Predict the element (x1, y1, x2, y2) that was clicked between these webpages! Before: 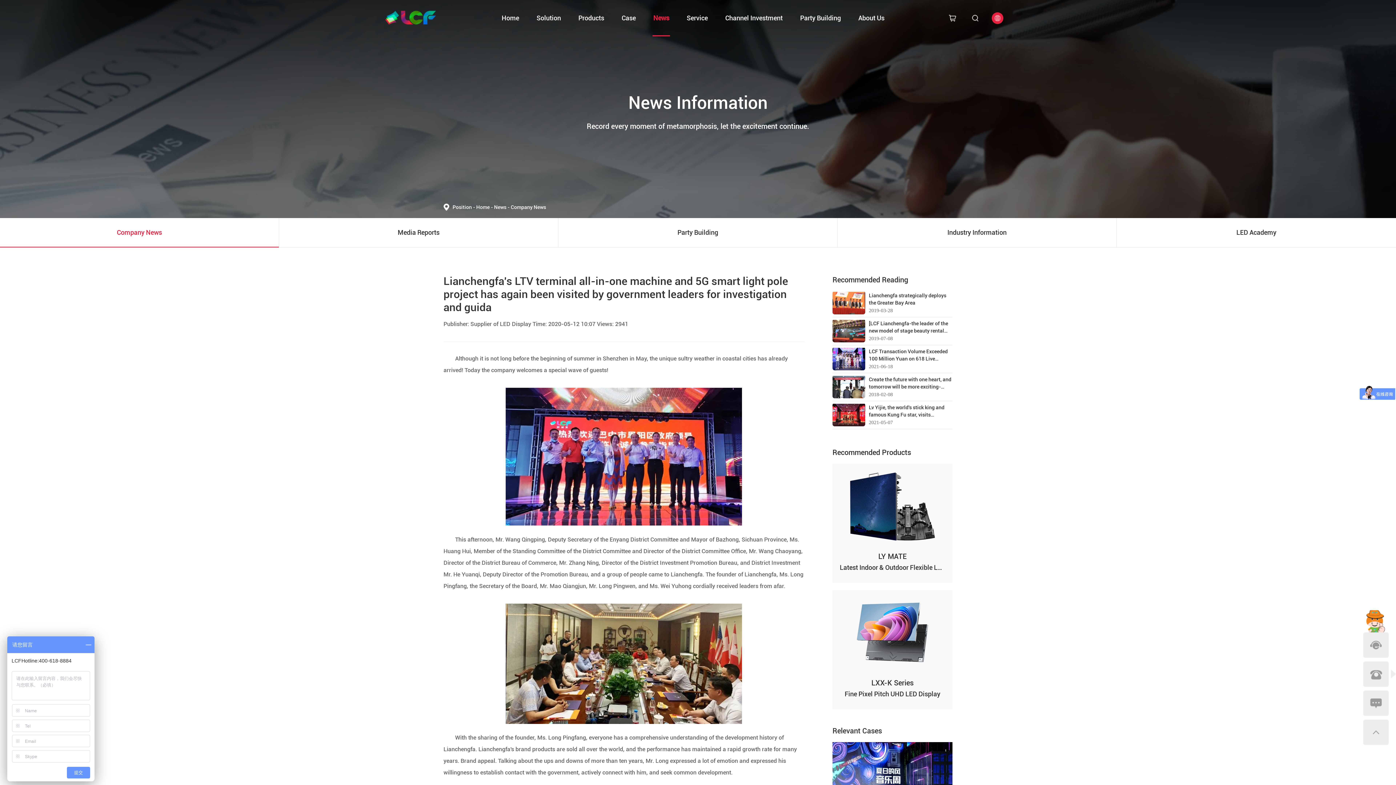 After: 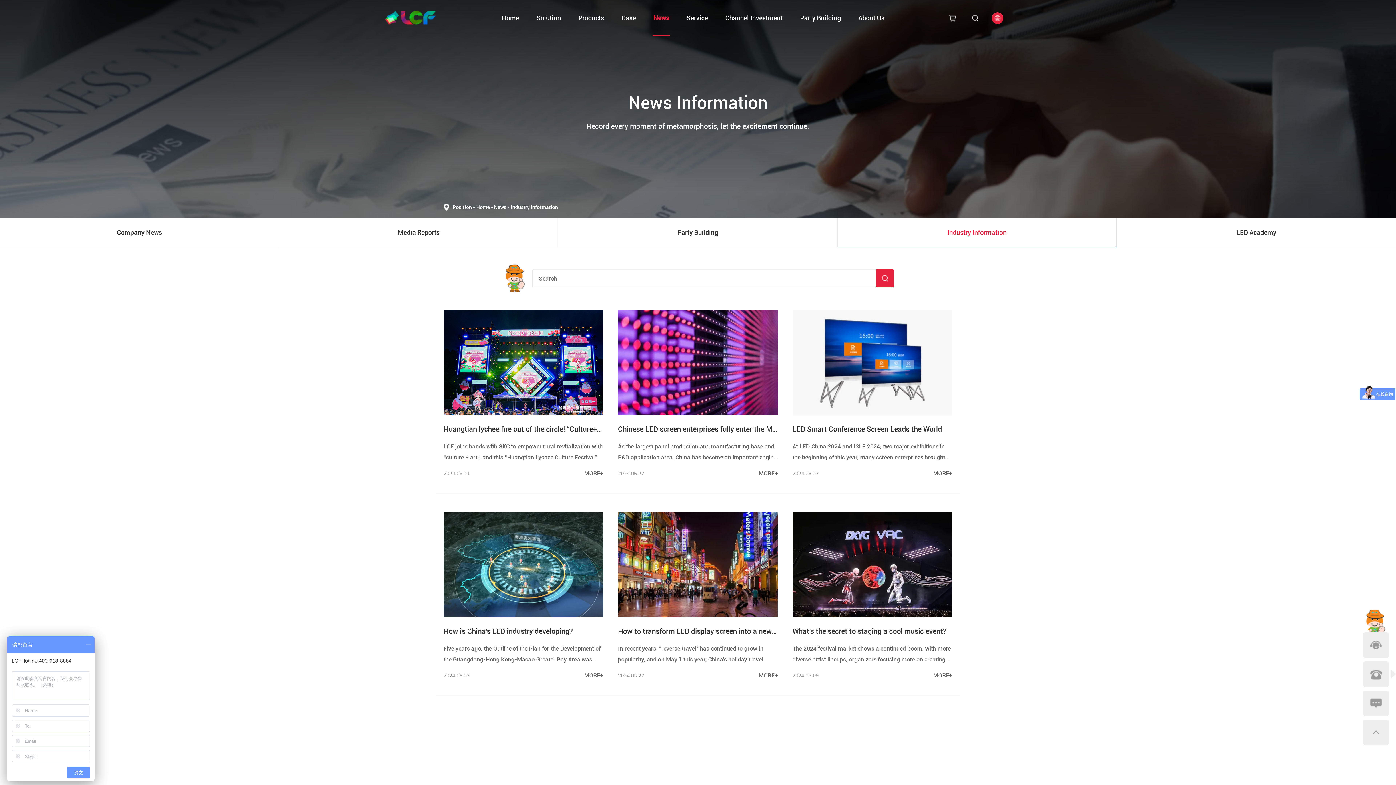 Action: label: Industry Information bbox: (837, 218, 1116, 247)